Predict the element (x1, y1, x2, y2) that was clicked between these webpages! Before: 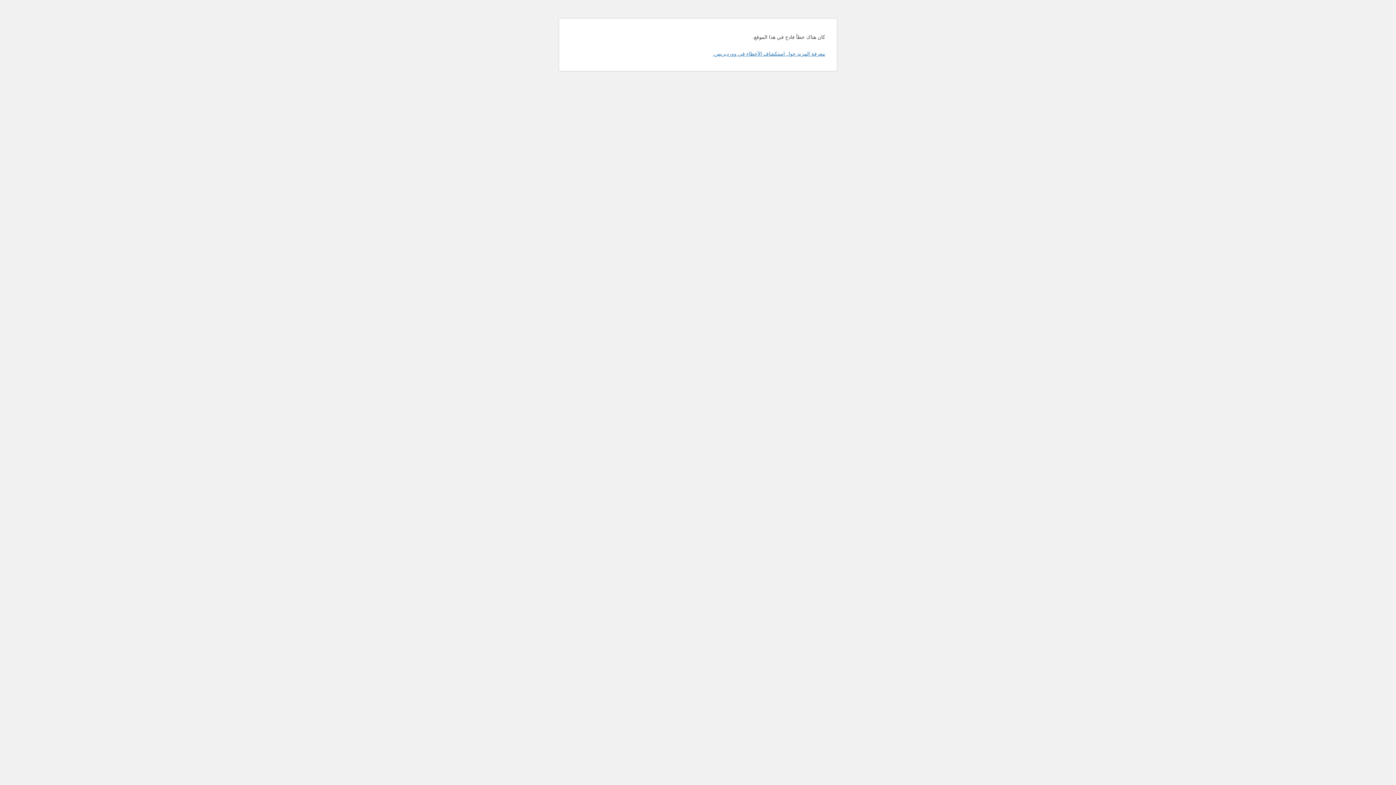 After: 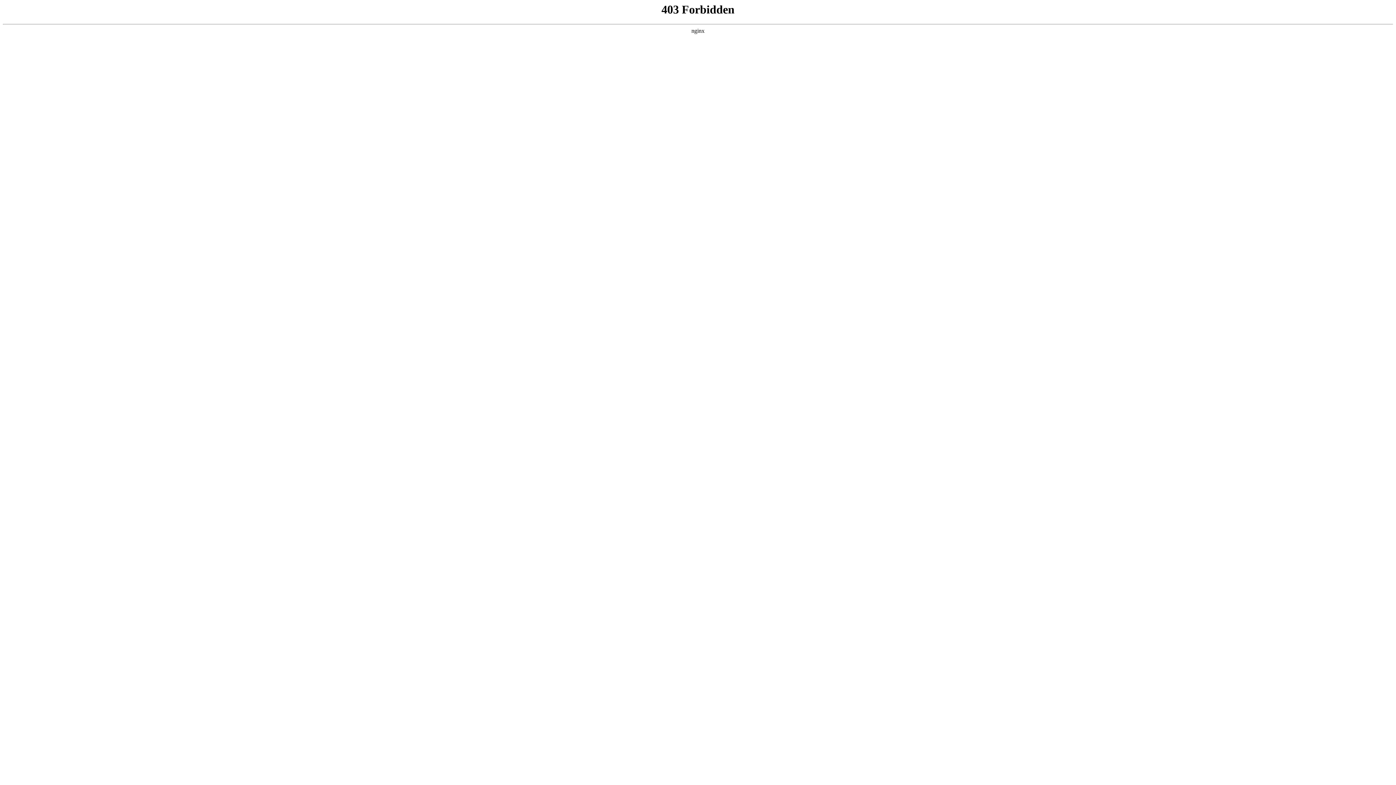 Action: label: معرفة المزيد حول استكشاف الأخطاء في ووردبريس. bbox: (713, 50, 825, 56)